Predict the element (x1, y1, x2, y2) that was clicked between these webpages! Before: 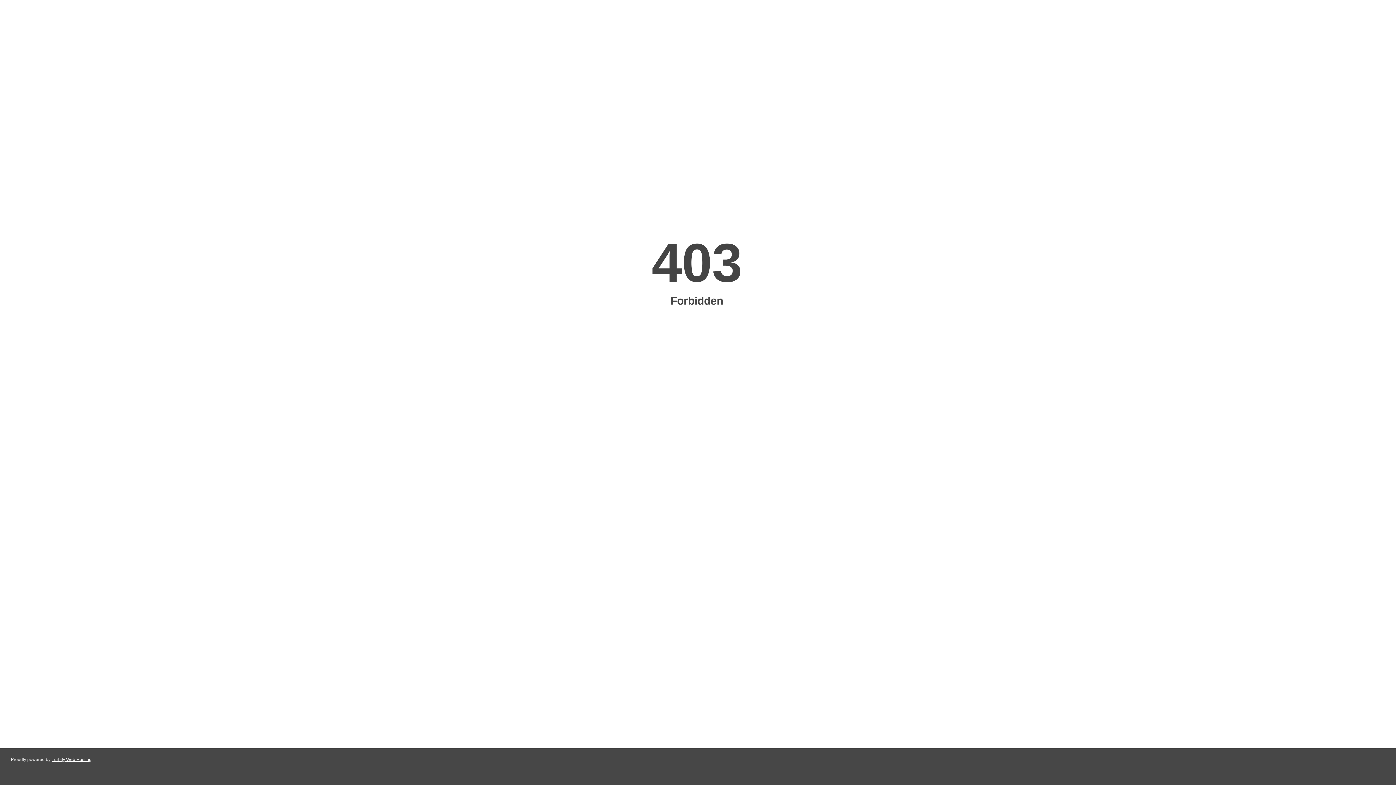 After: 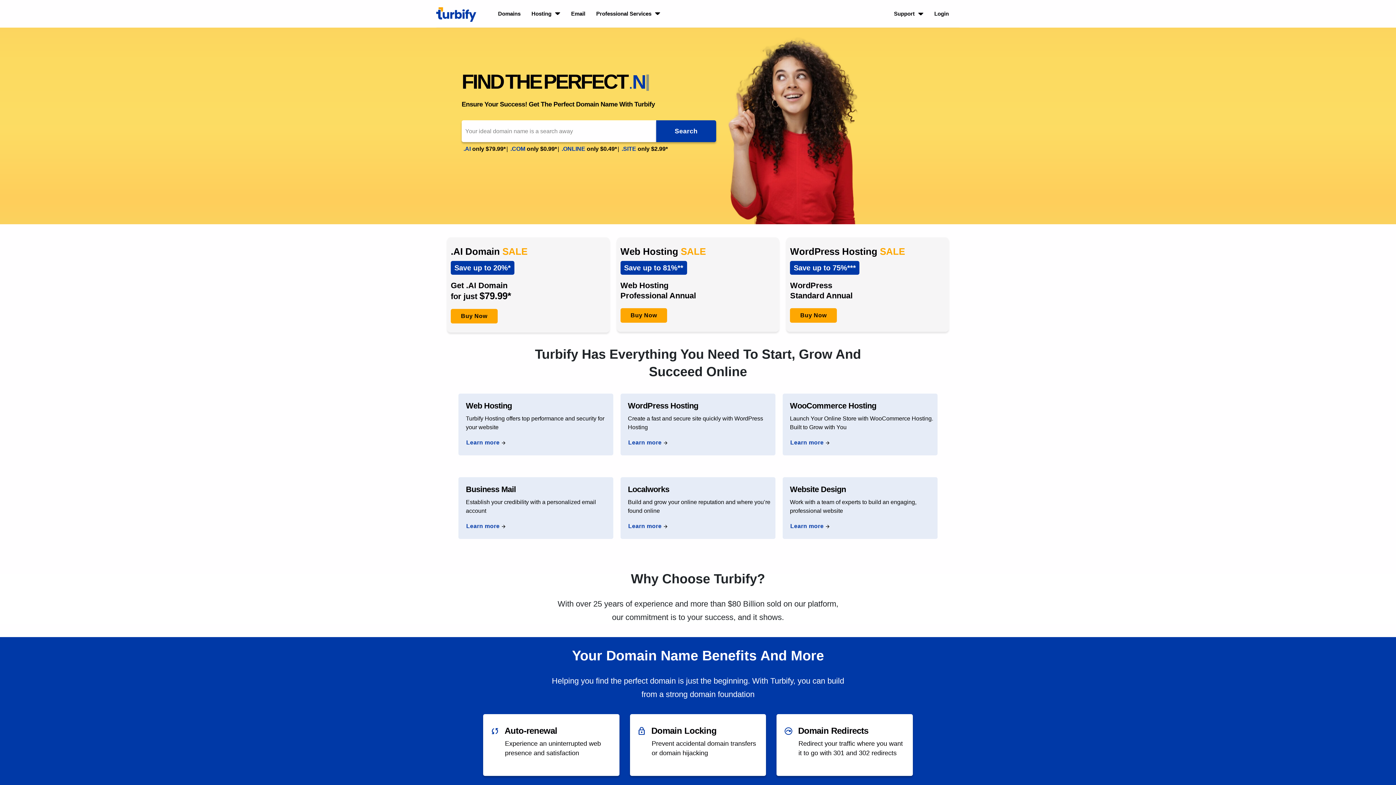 Action: bbox: (51, 757, 91, 762) label: Turbify Web Hosting